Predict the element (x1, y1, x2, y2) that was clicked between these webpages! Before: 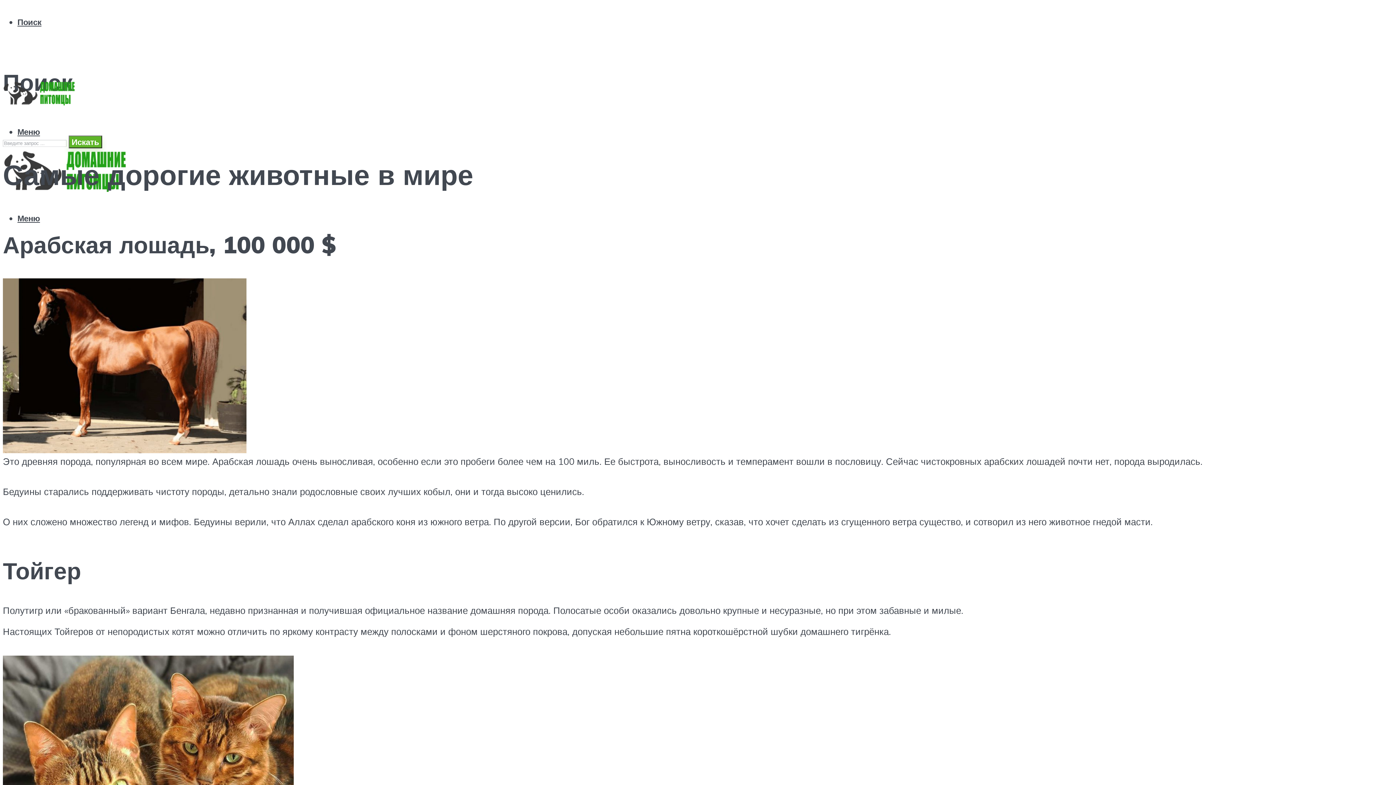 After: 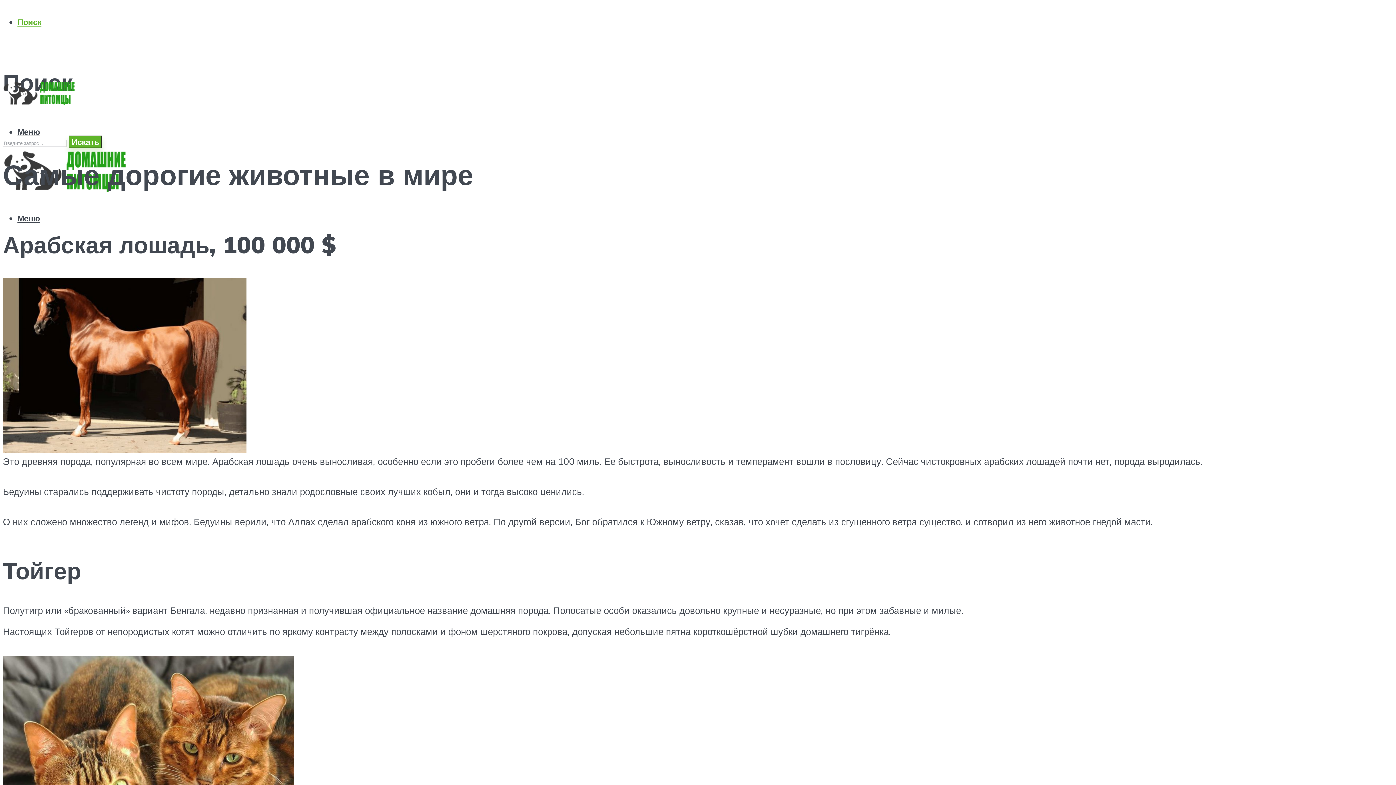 Action: bbox: (17, 16, 41, 27) label: Поиск